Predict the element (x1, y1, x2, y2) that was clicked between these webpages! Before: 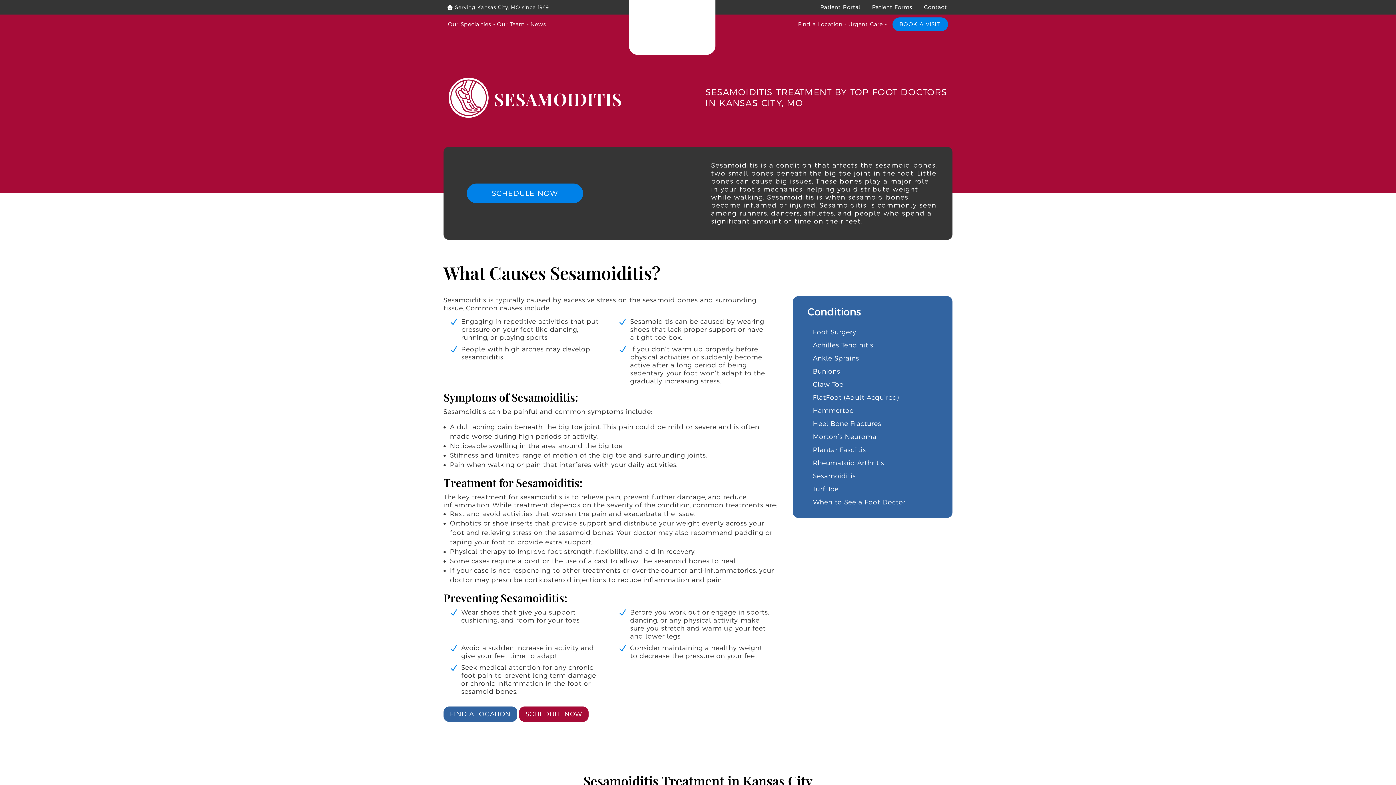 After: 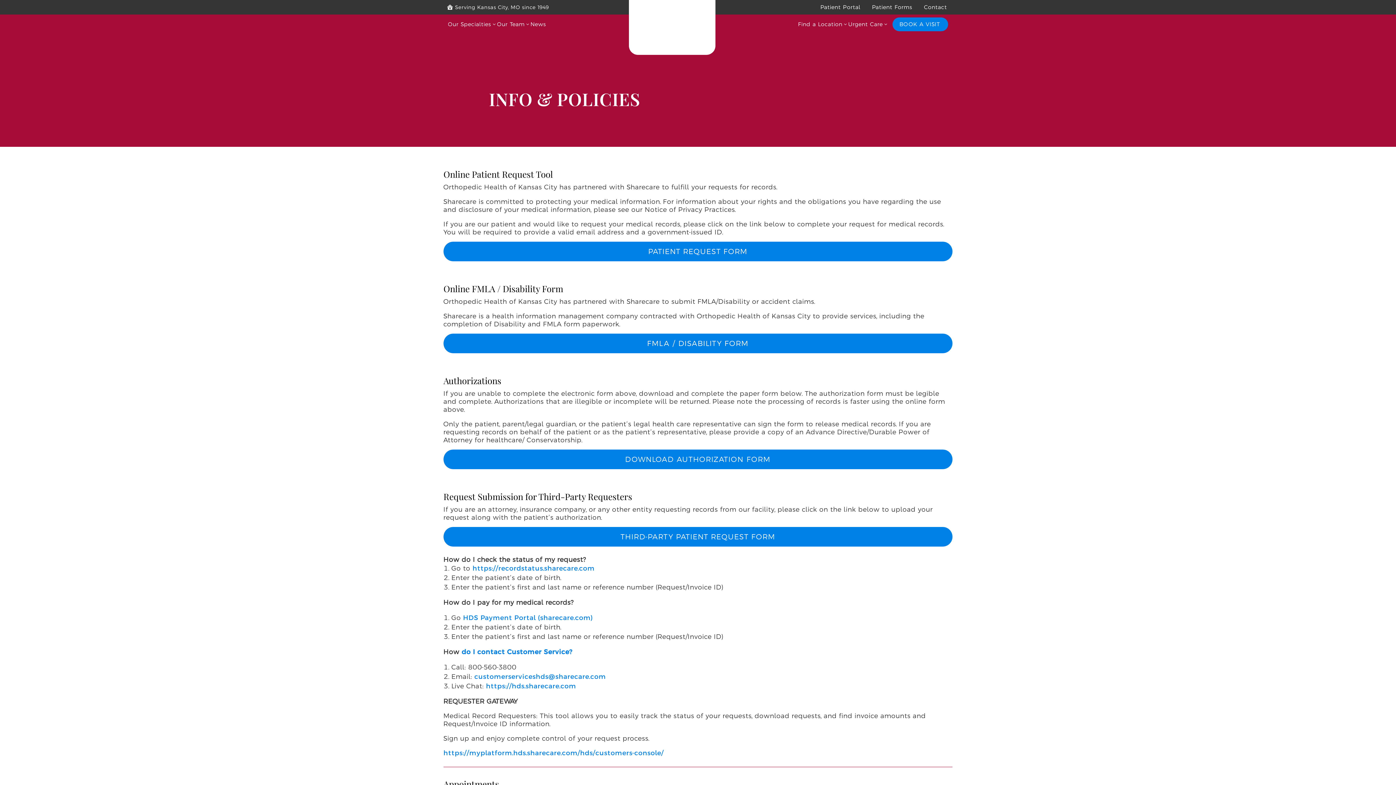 Action: bbox: (866, 2, 918, 11) label: Patient Forms